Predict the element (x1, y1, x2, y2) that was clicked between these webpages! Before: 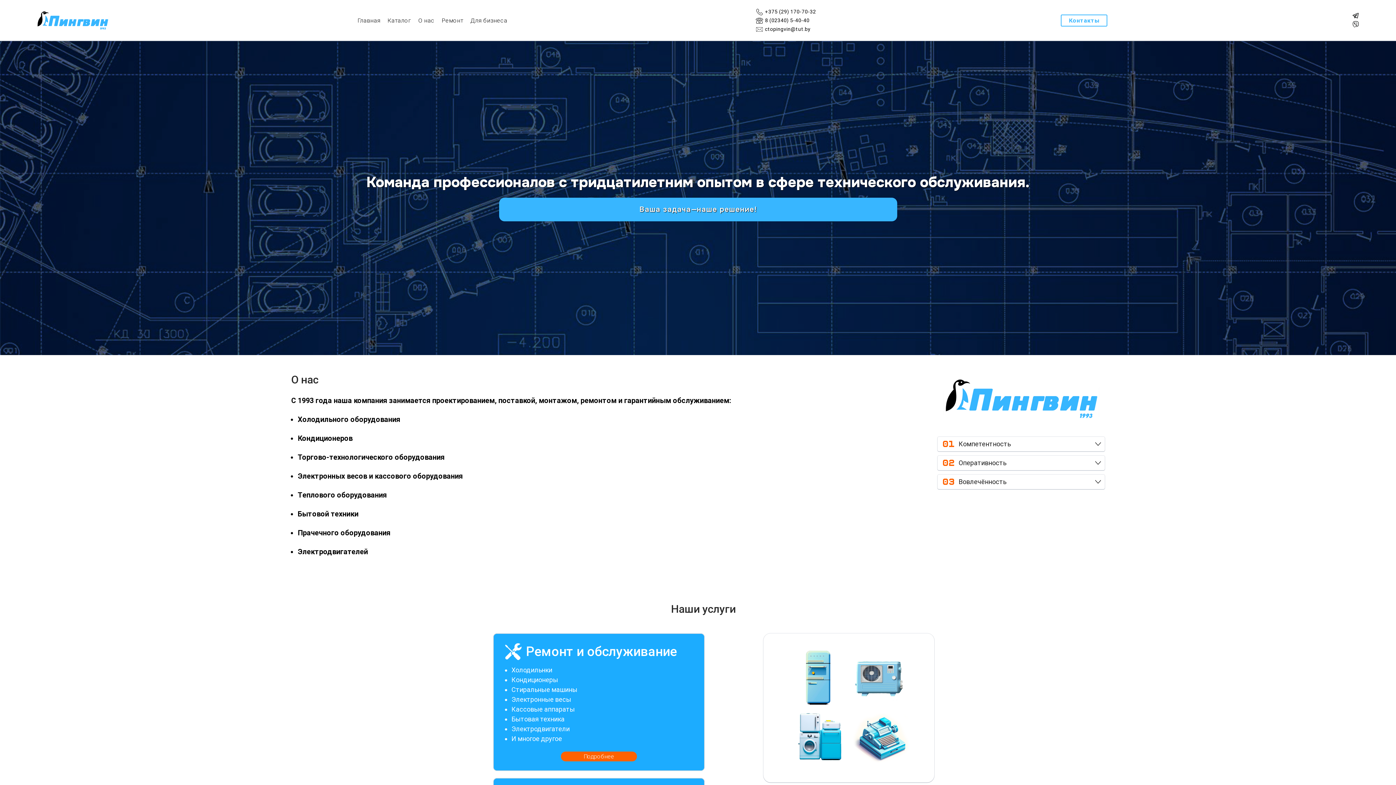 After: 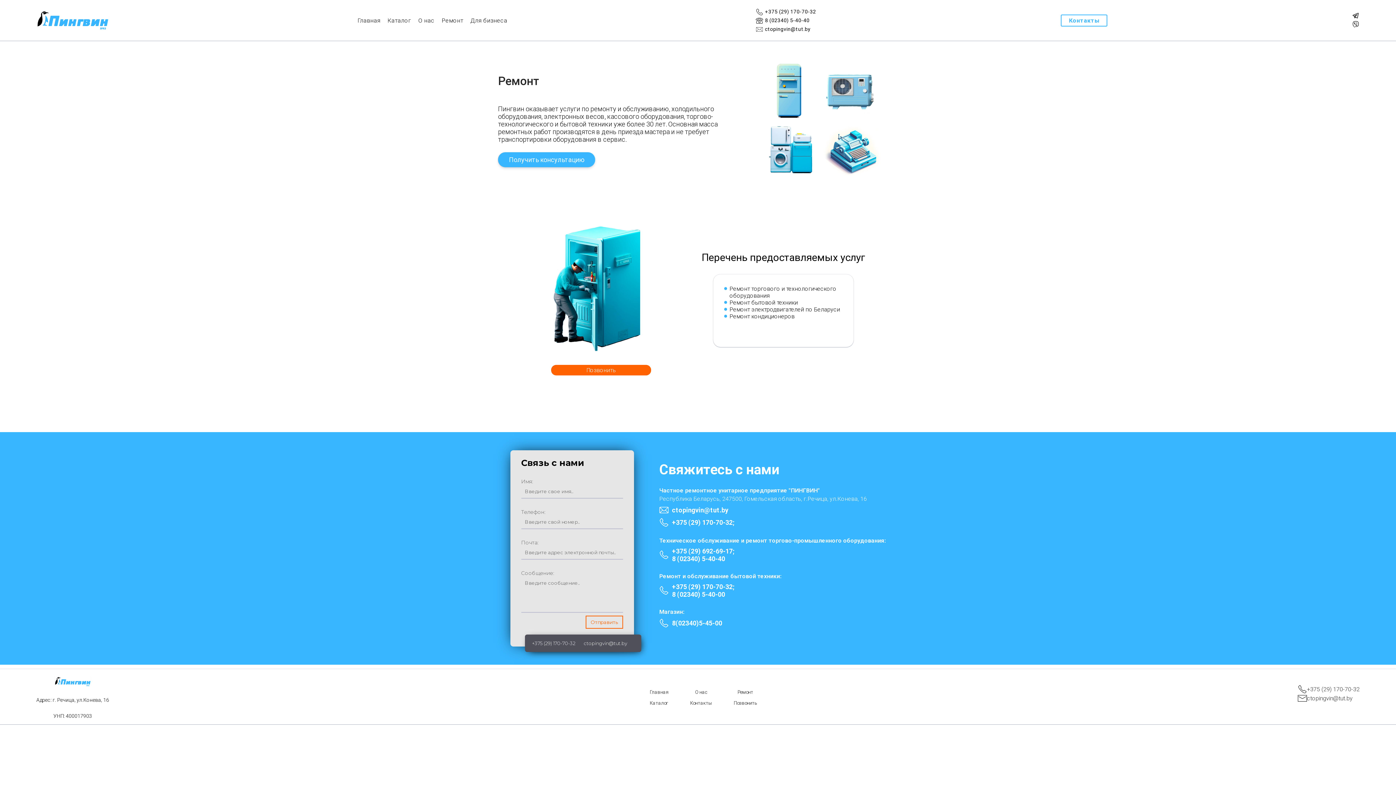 Action: bbox: (441, 16, 463, 23) label: Ремонт